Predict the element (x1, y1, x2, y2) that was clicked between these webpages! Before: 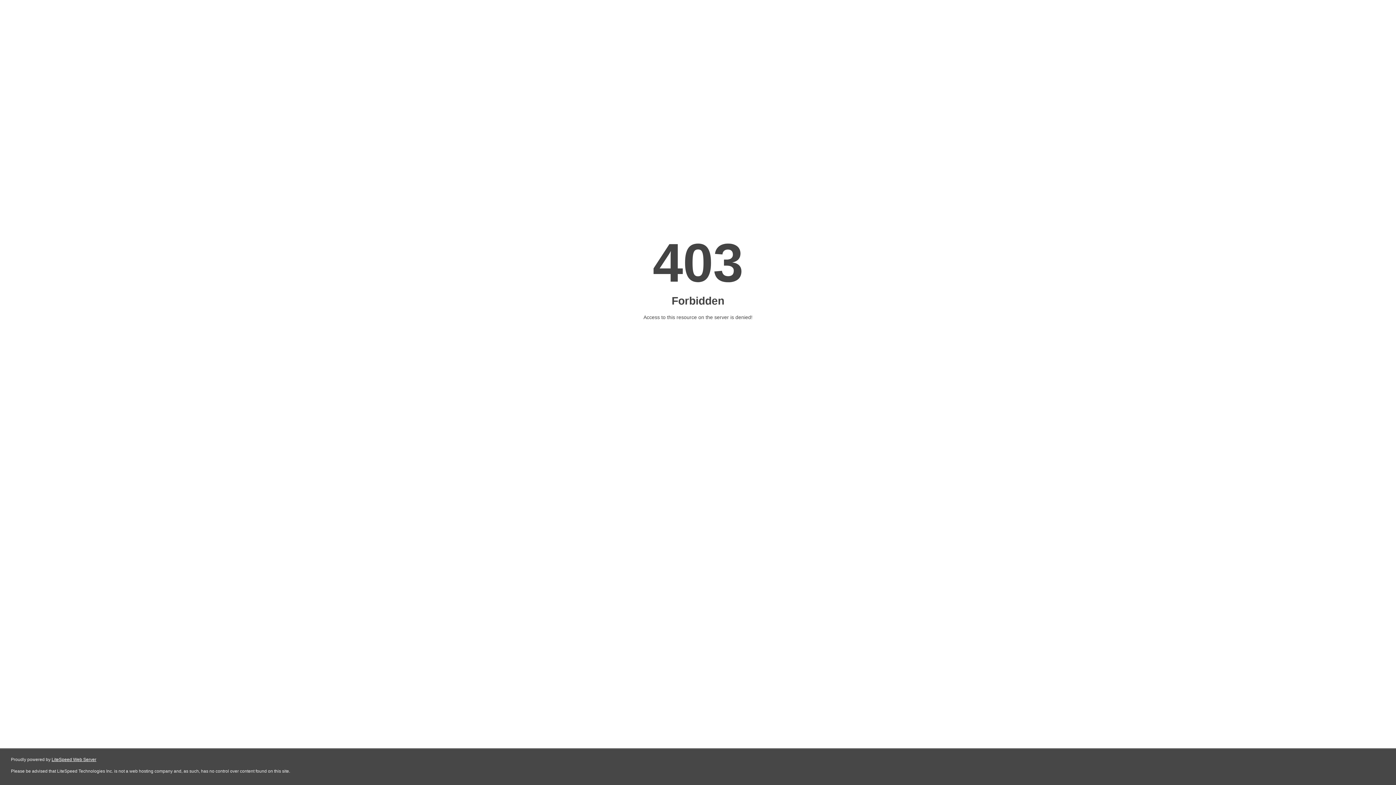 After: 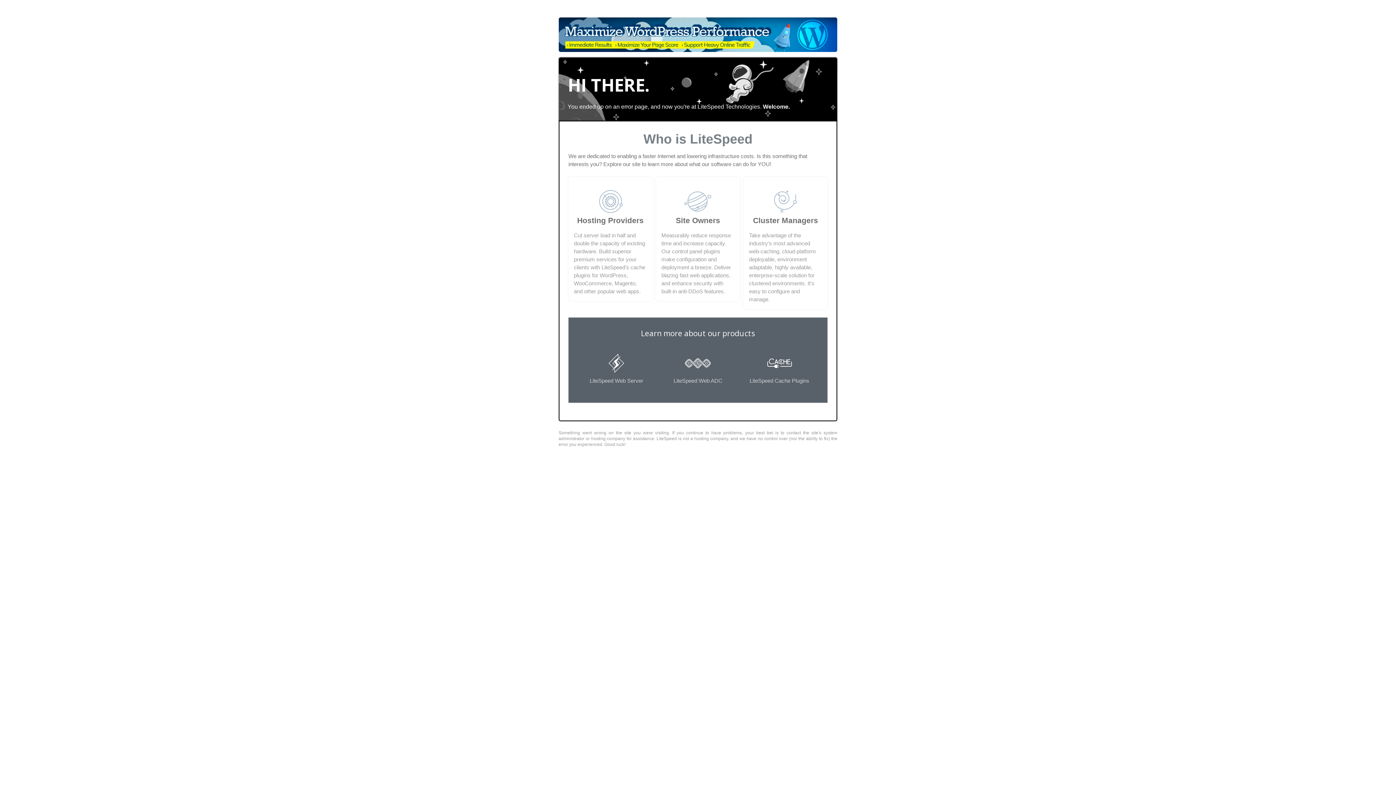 Action: bbox: (51, 757, 96, 762) label: LiteSpeed Web Server